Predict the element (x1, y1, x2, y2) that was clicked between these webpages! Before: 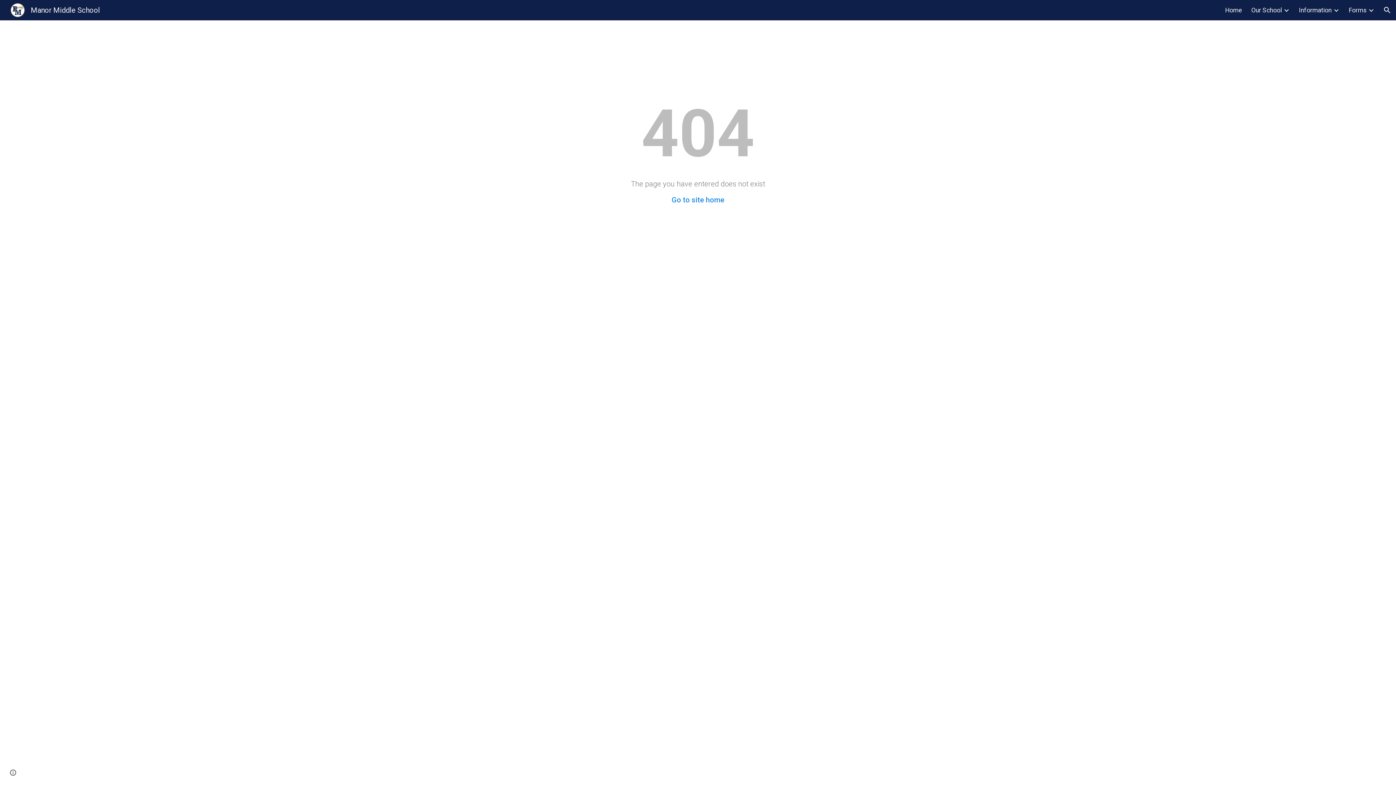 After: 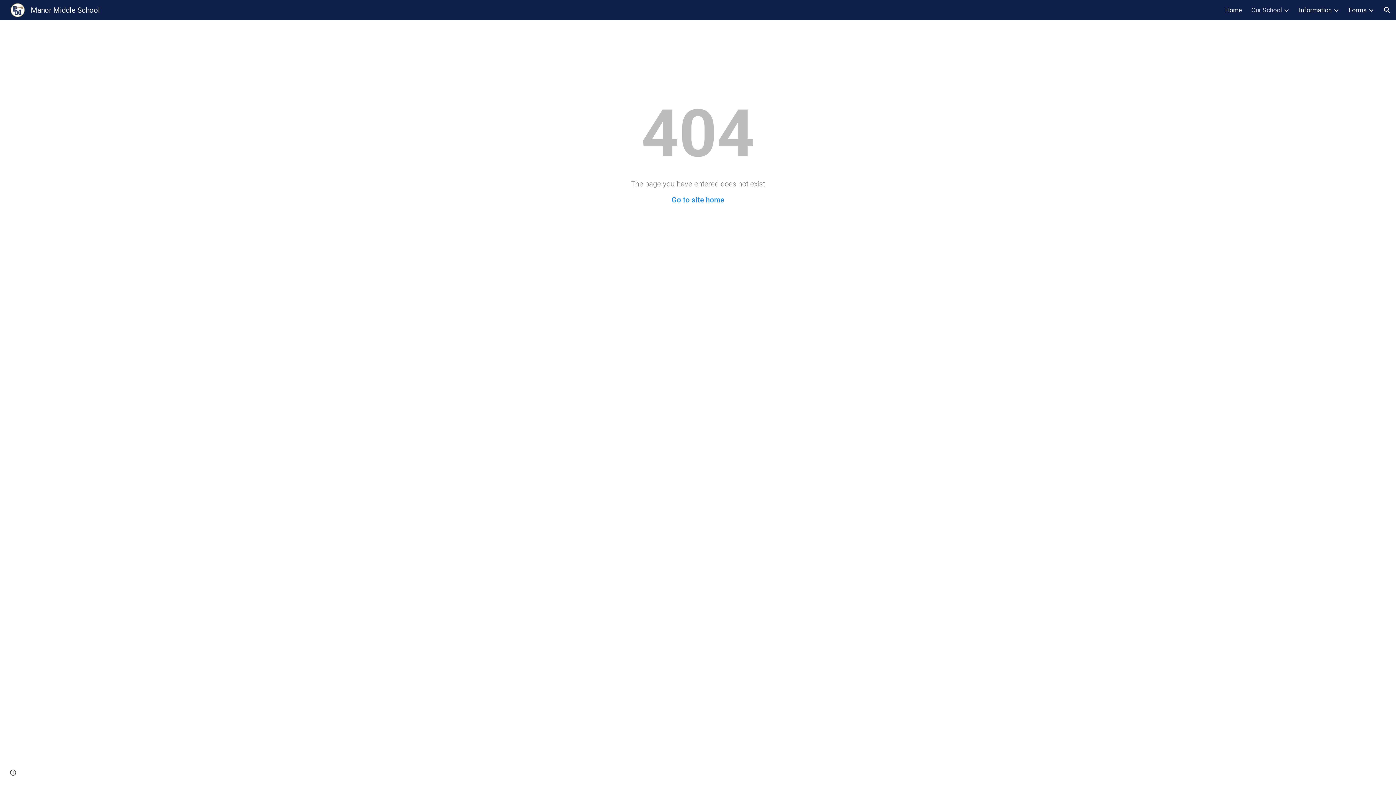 Action: bbox: (1251, 6, 1282, 13) label: Our School